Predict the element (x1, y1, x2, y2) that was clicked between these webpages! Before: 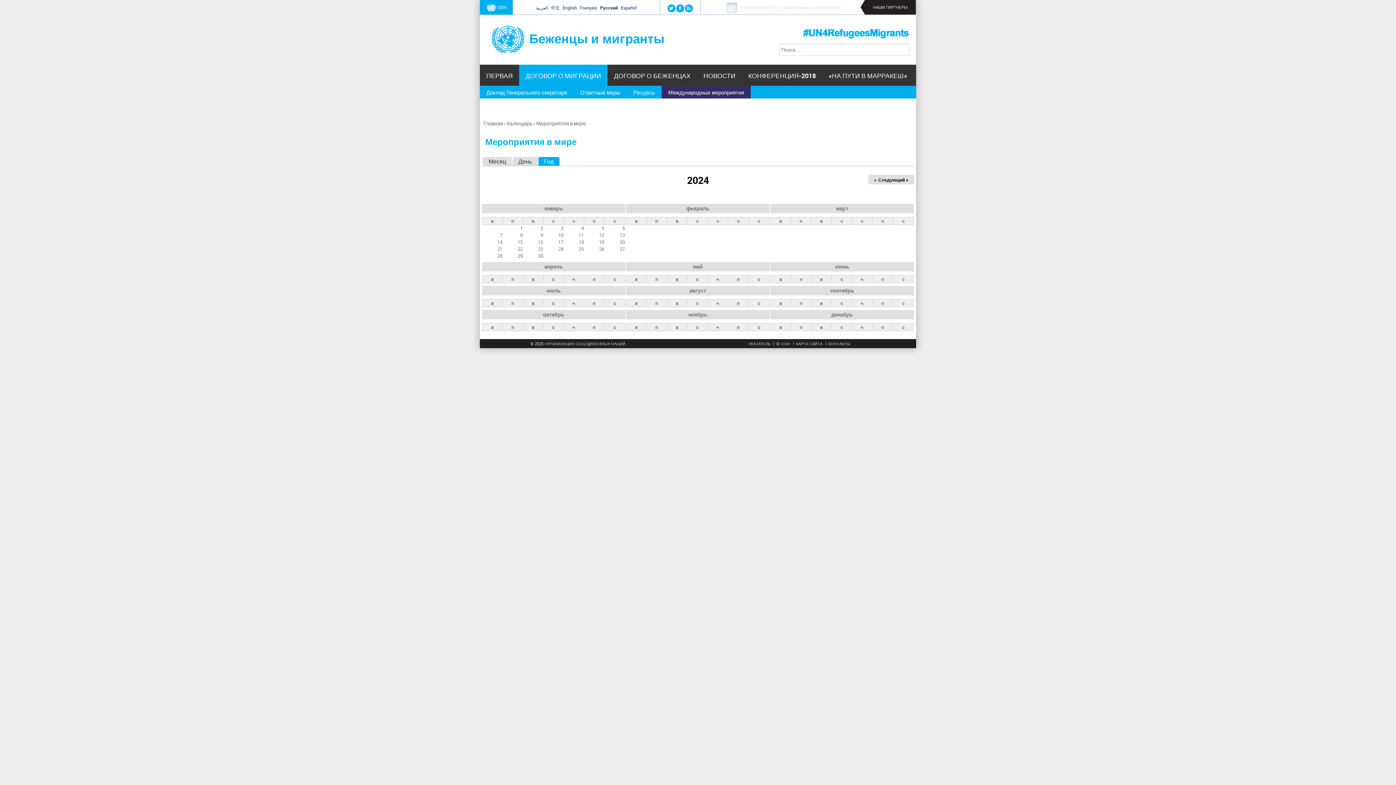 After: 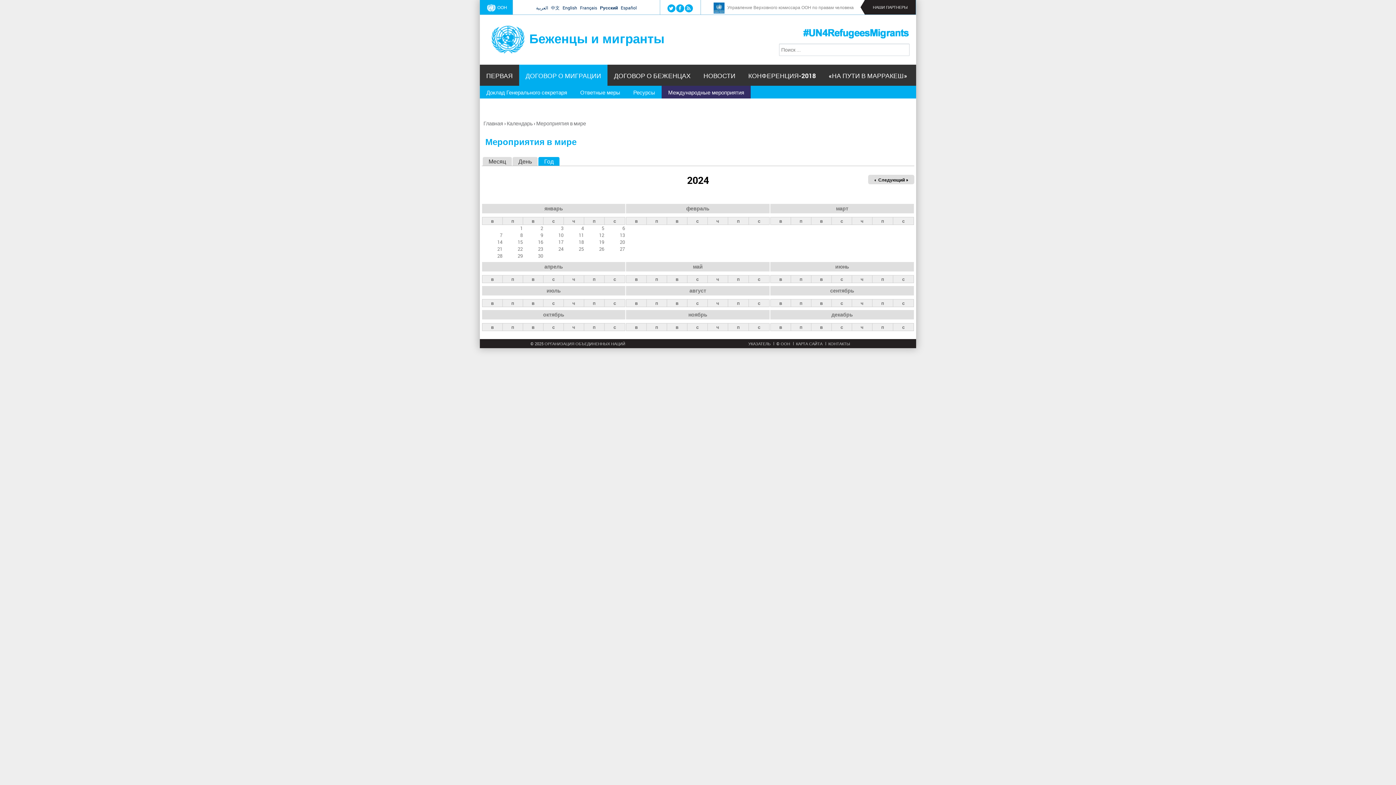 Action: bbox: (689, 287, 706, 294) label: август